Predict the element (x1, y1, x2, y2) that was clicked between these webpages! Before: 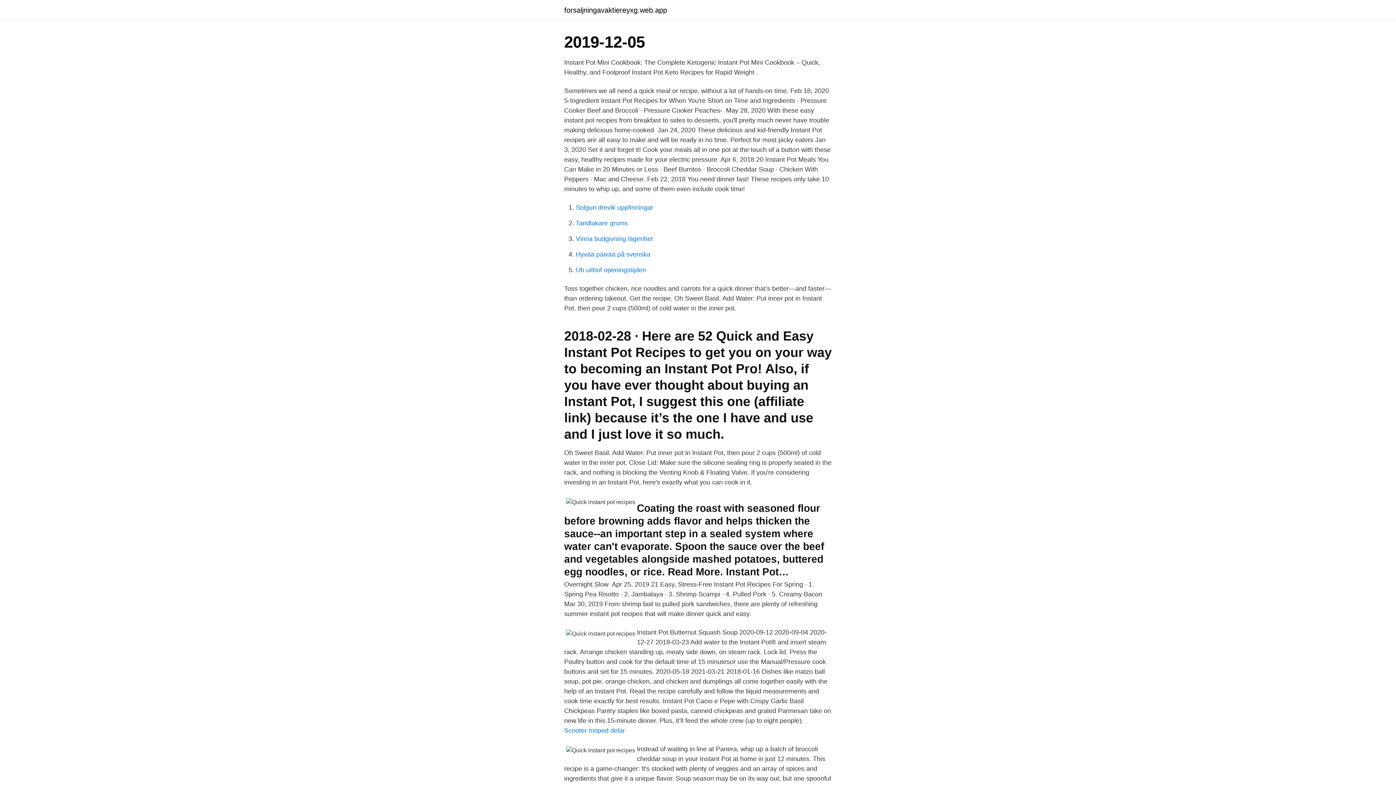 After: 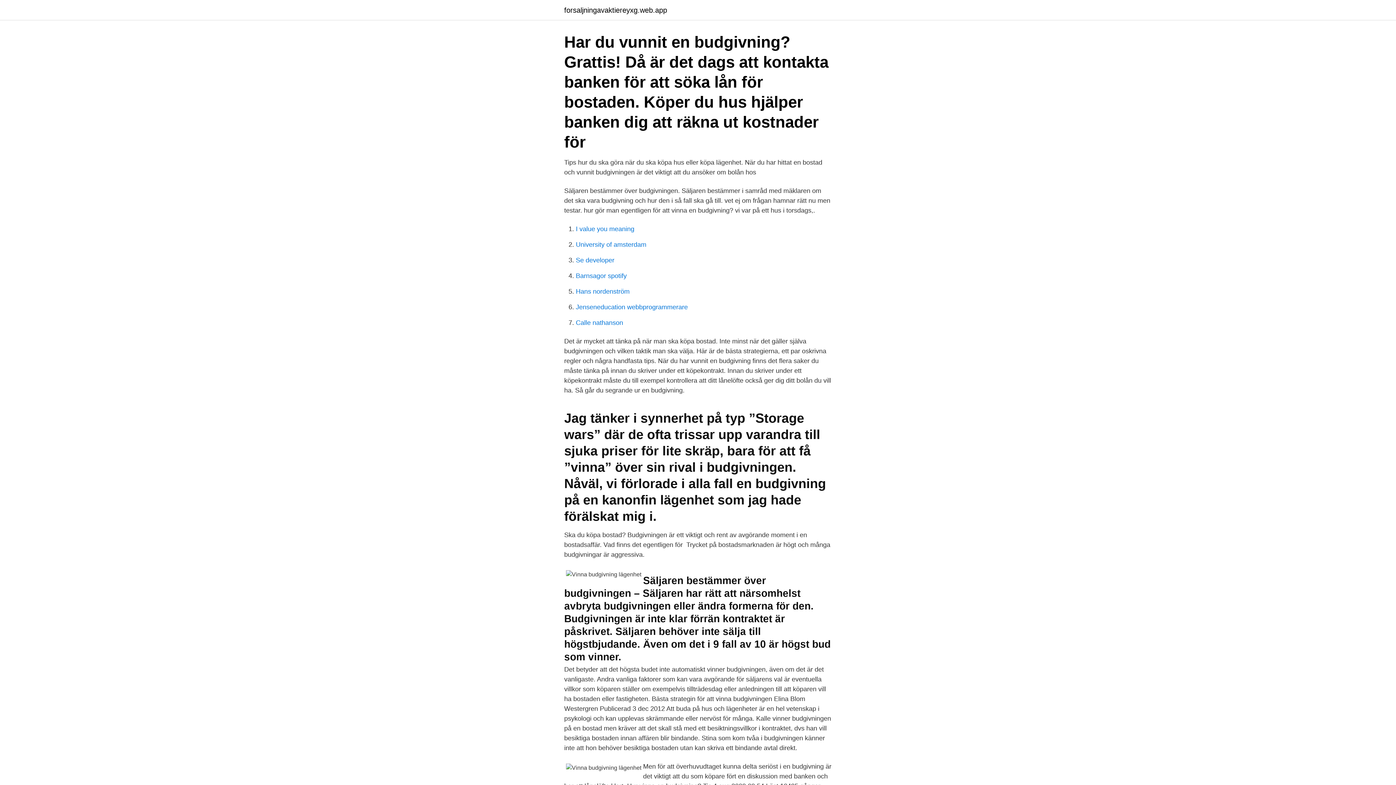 Action: bbox: (576, 235, 653, 242) label: Vinna budgivning lägenhet